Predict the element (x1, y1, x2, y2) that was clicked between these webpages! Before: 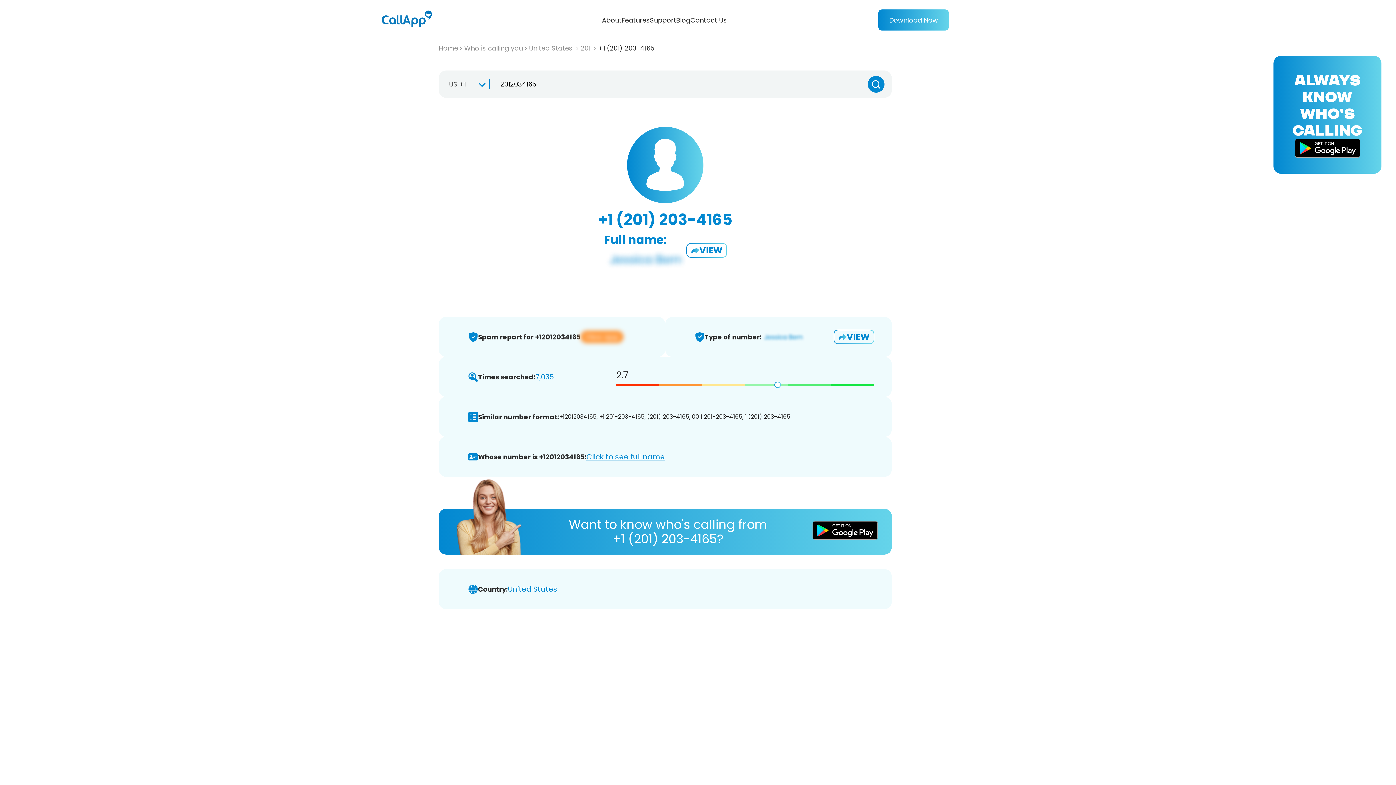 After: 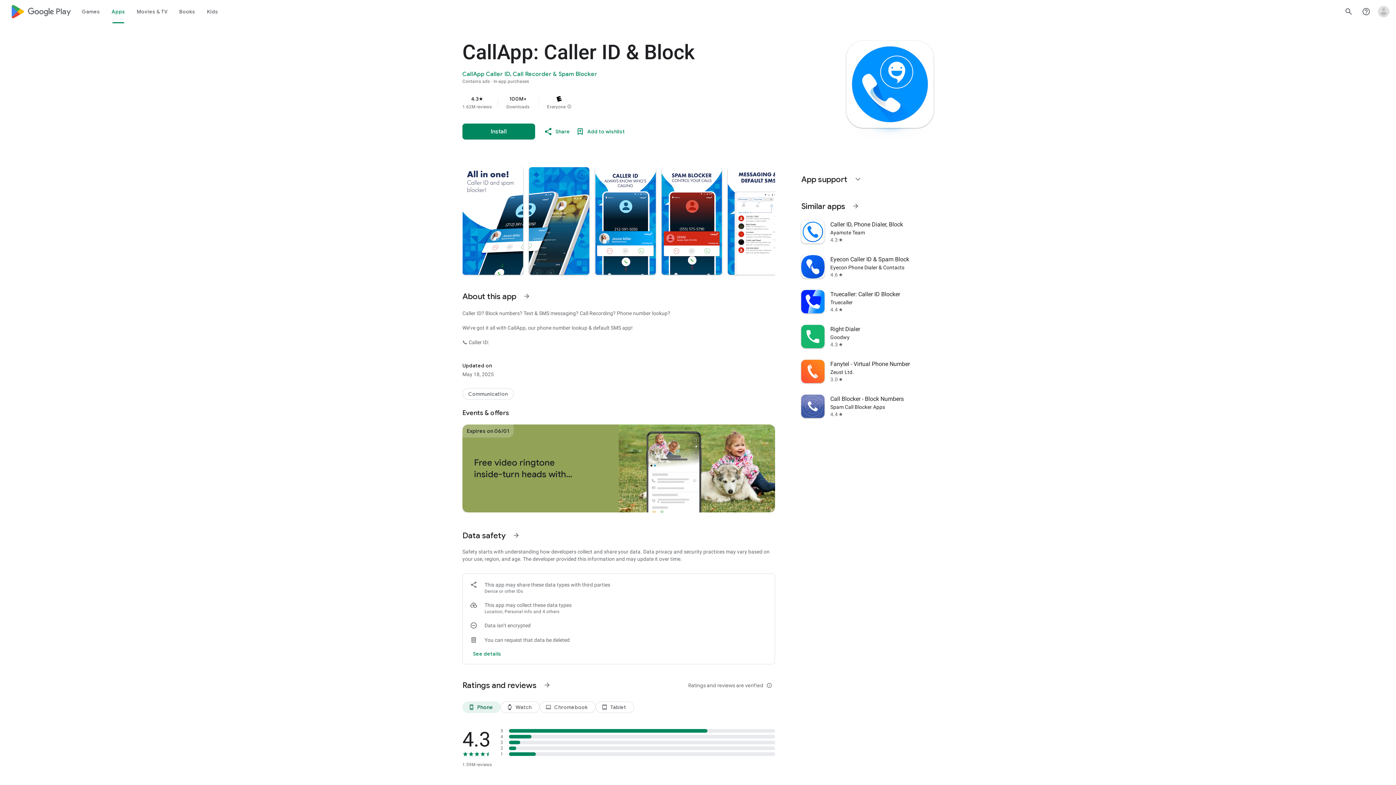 Action: bbox: (1295, 138, 1360, 157)